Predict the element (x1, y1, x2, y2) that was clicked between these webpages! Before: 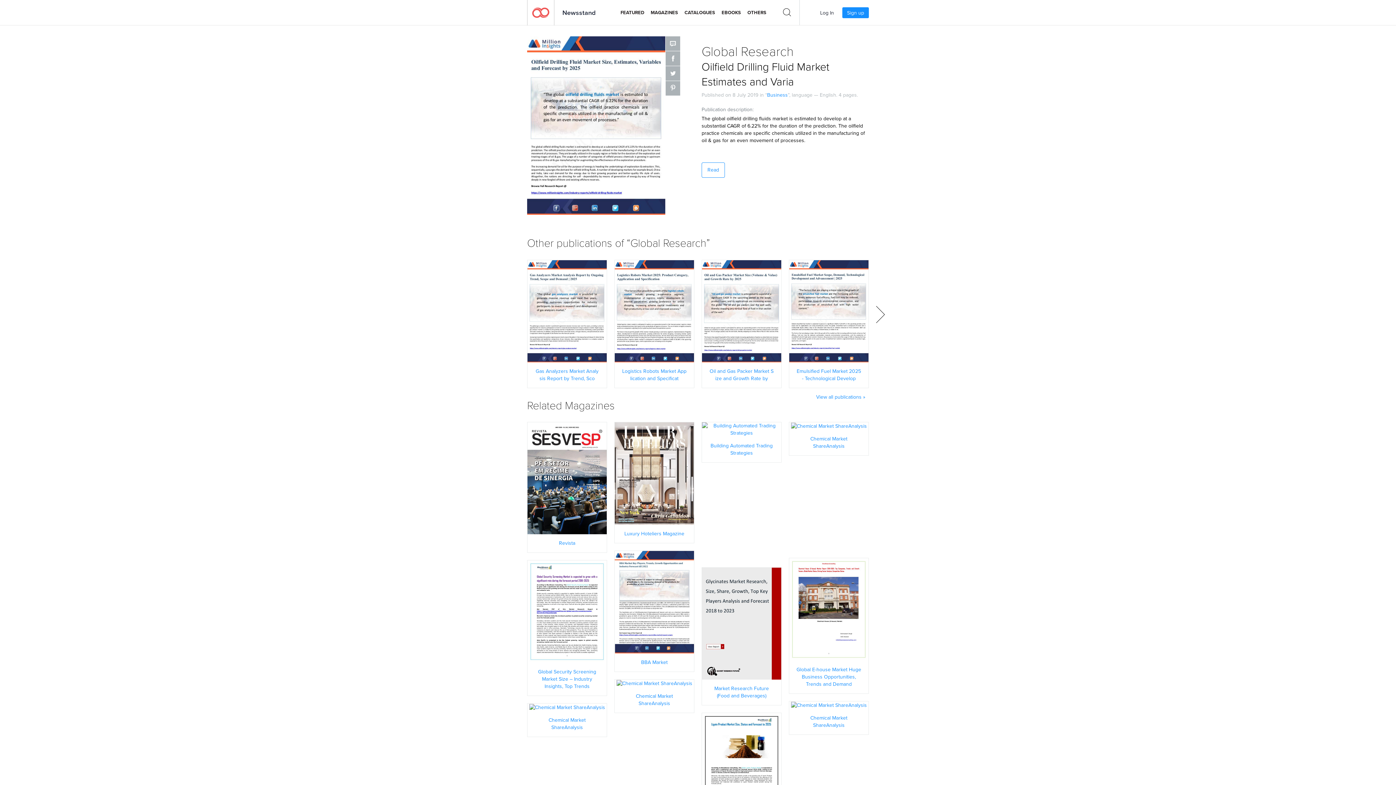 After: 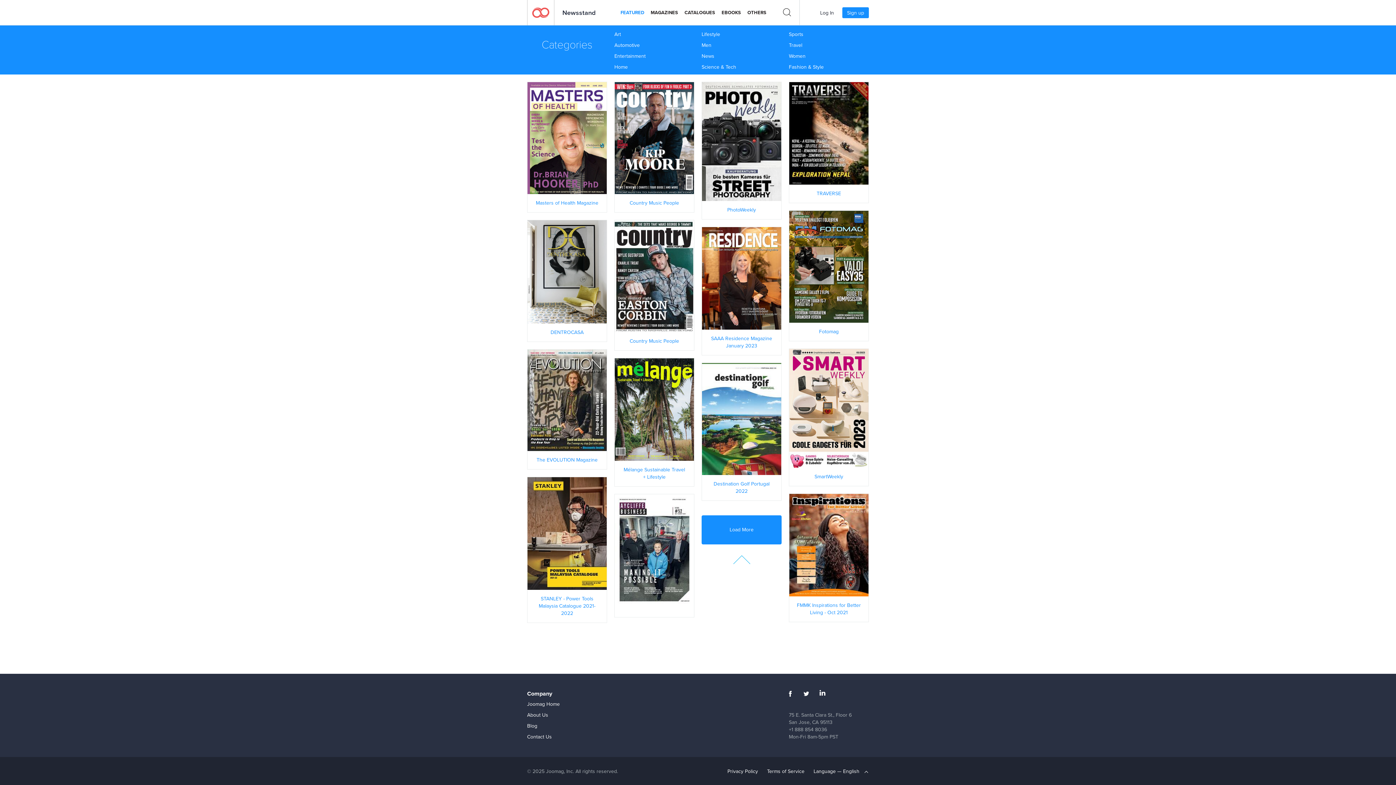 Action: bbox: (620, 5, 644, 20) label: FEATURED